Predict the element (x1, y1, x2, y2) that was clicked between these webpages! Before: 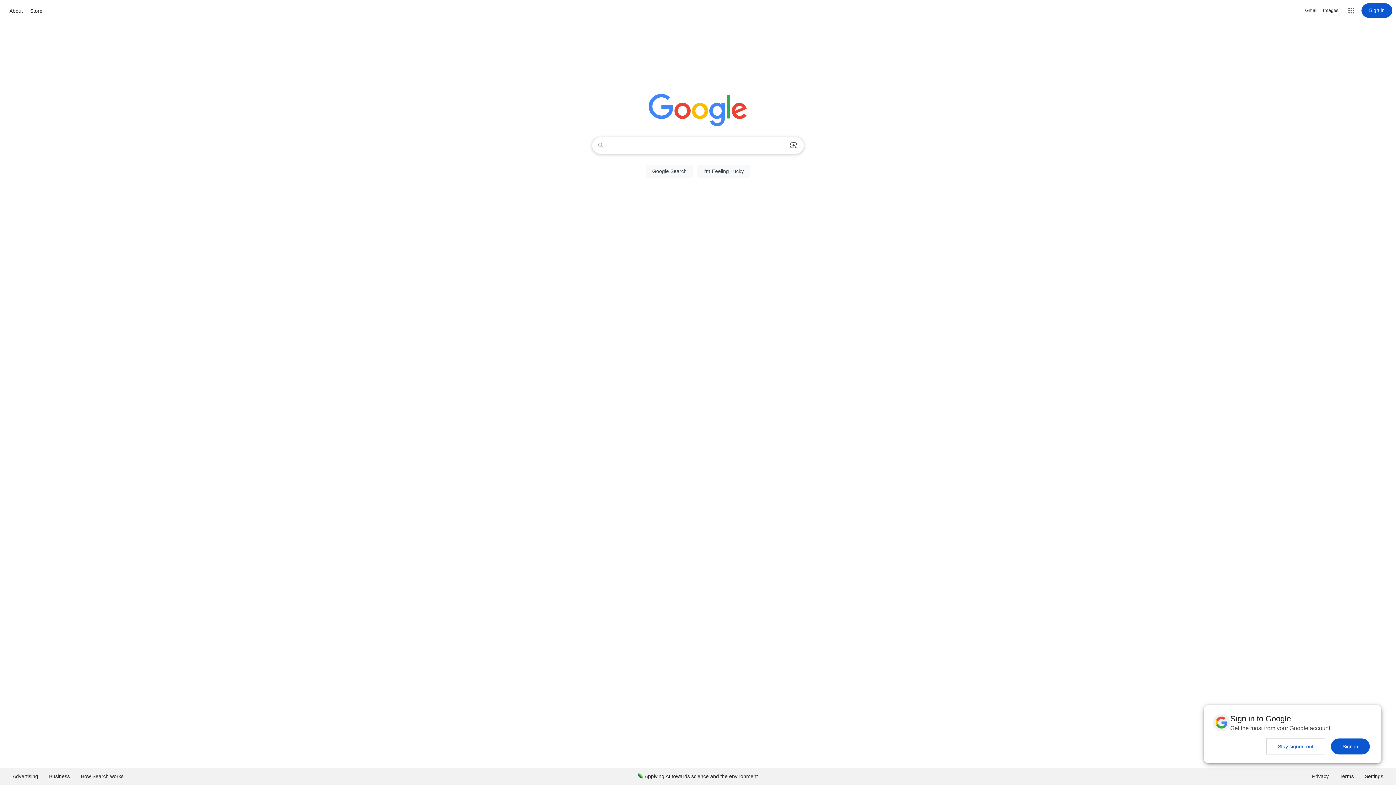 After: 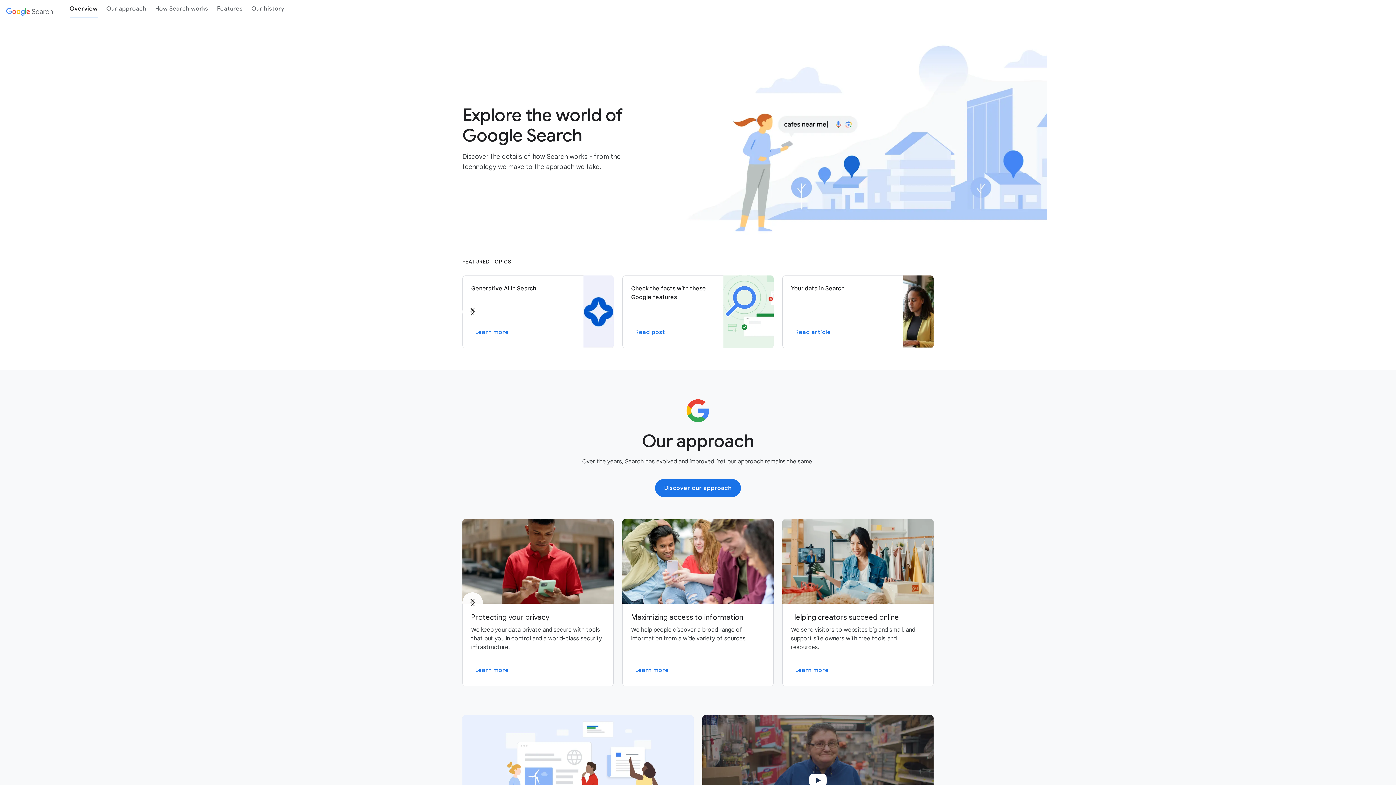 Action: label: How Search works bbox: (75, 768, 129, 785)